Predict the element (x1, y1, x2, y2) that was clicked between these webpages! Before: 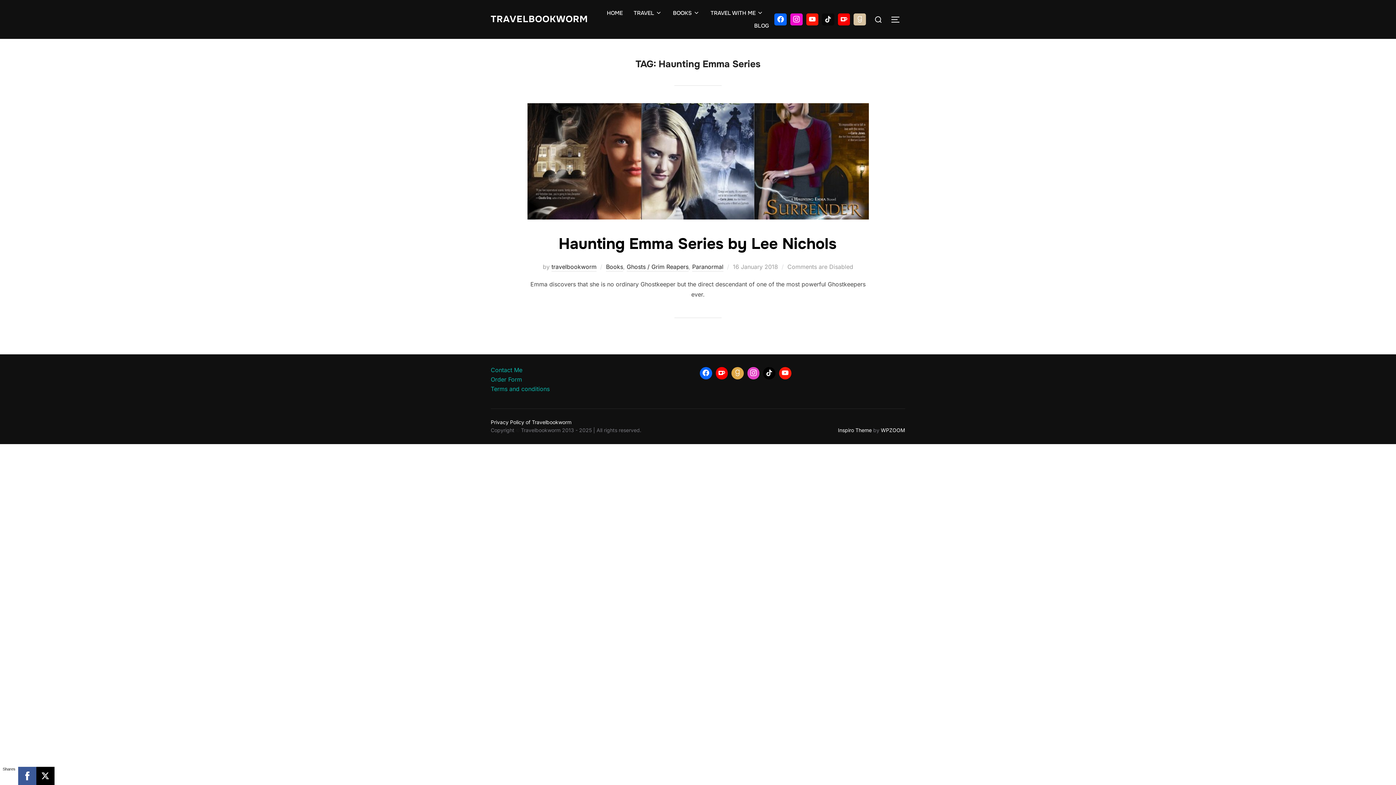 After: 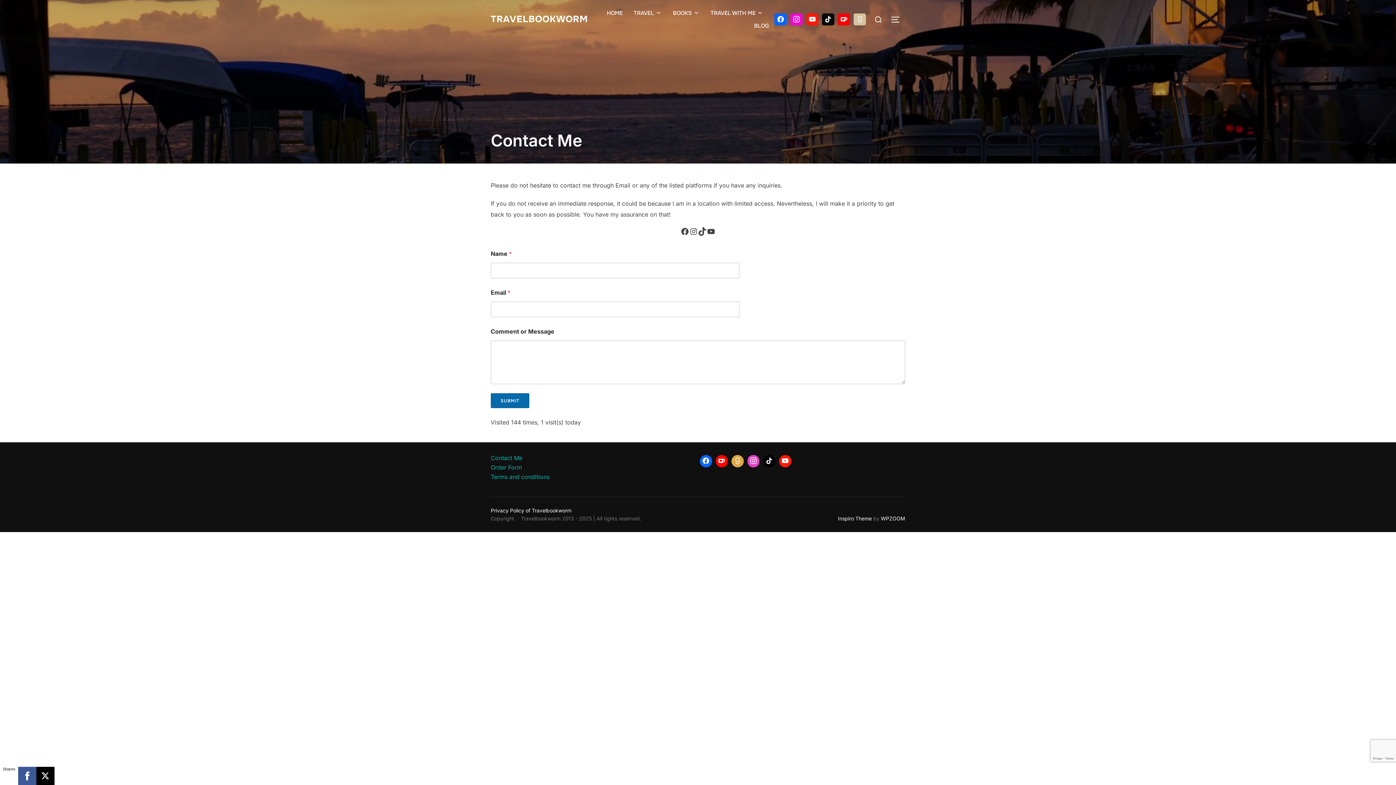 Action: label: Contact Me bbox: (490, 366, 522, 373)